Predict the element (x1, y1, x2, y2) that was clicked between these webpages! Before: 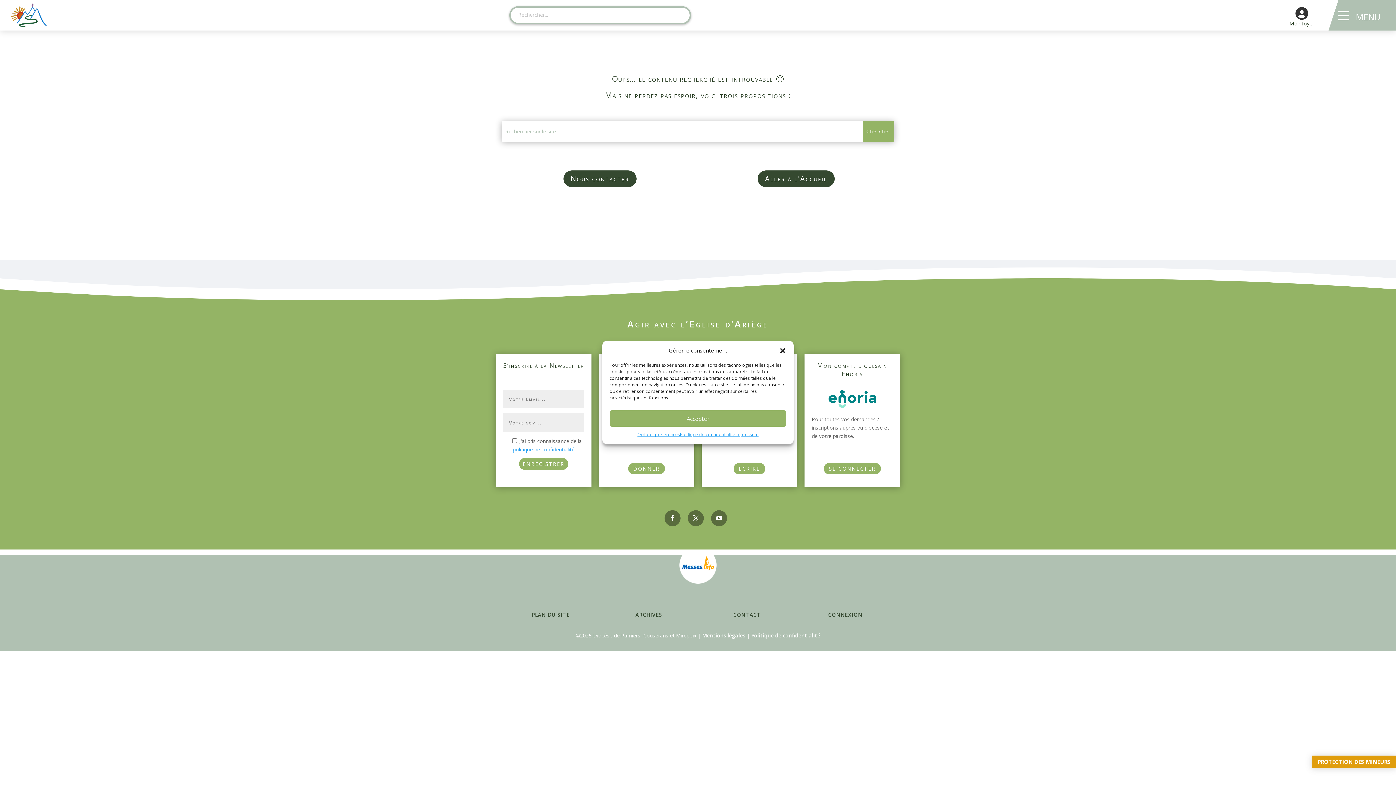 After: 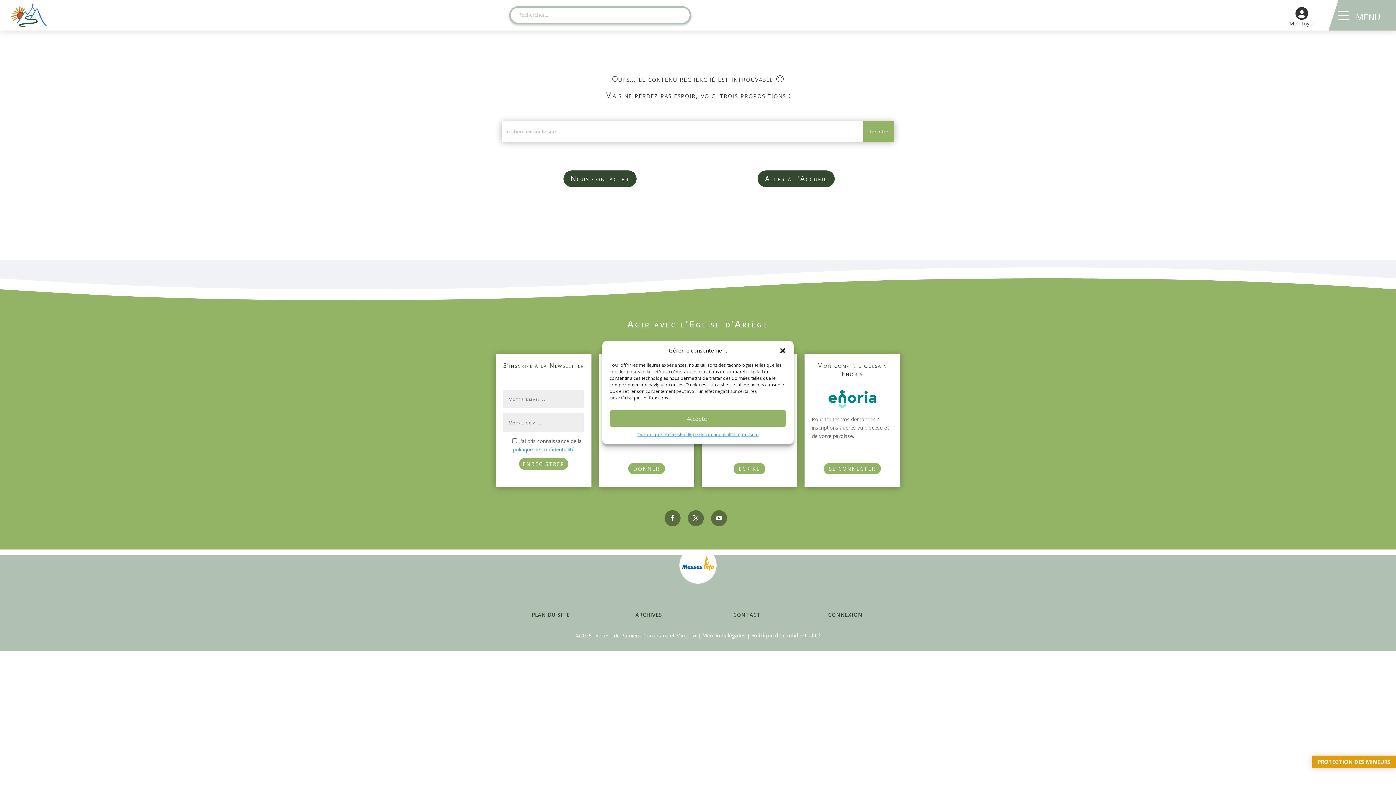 Action: bbox: (679, 578, 716, 585)